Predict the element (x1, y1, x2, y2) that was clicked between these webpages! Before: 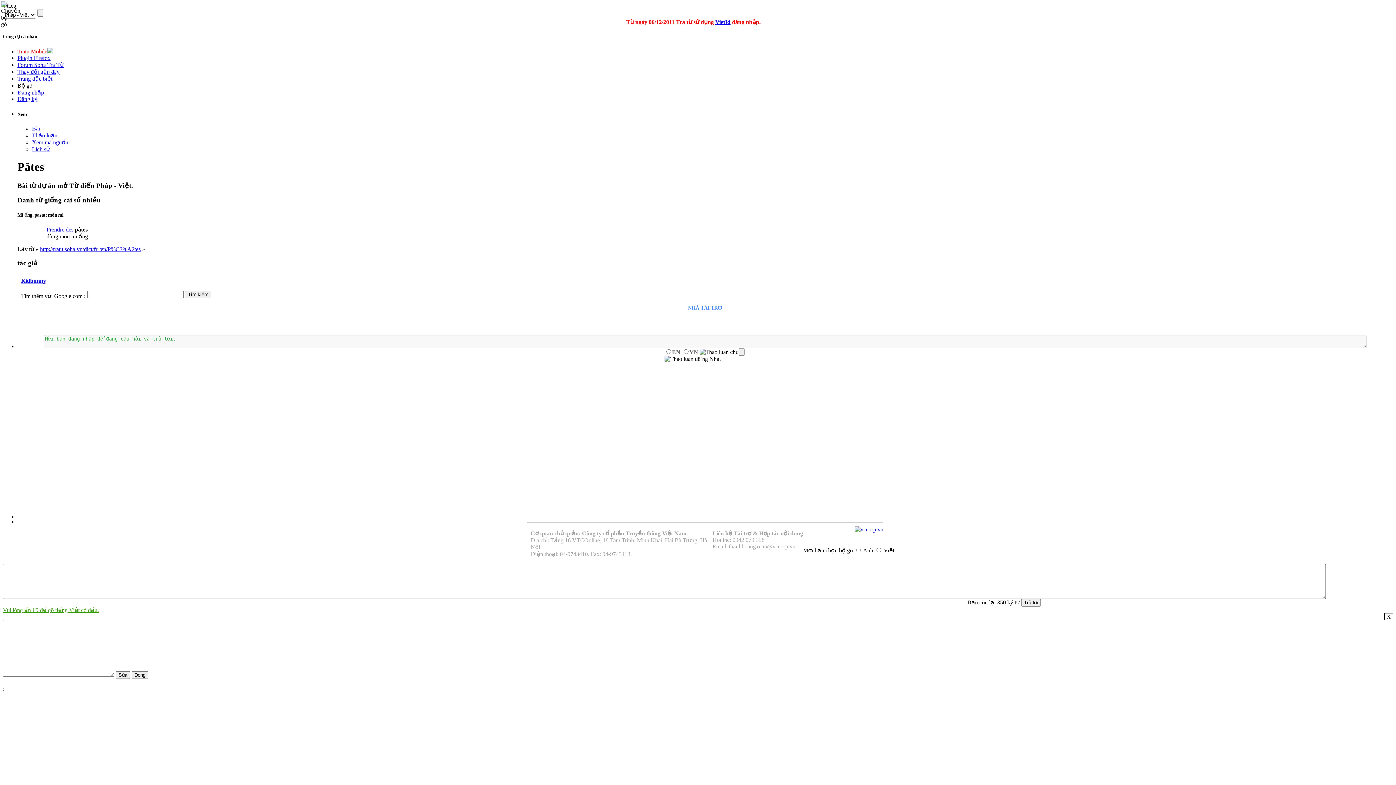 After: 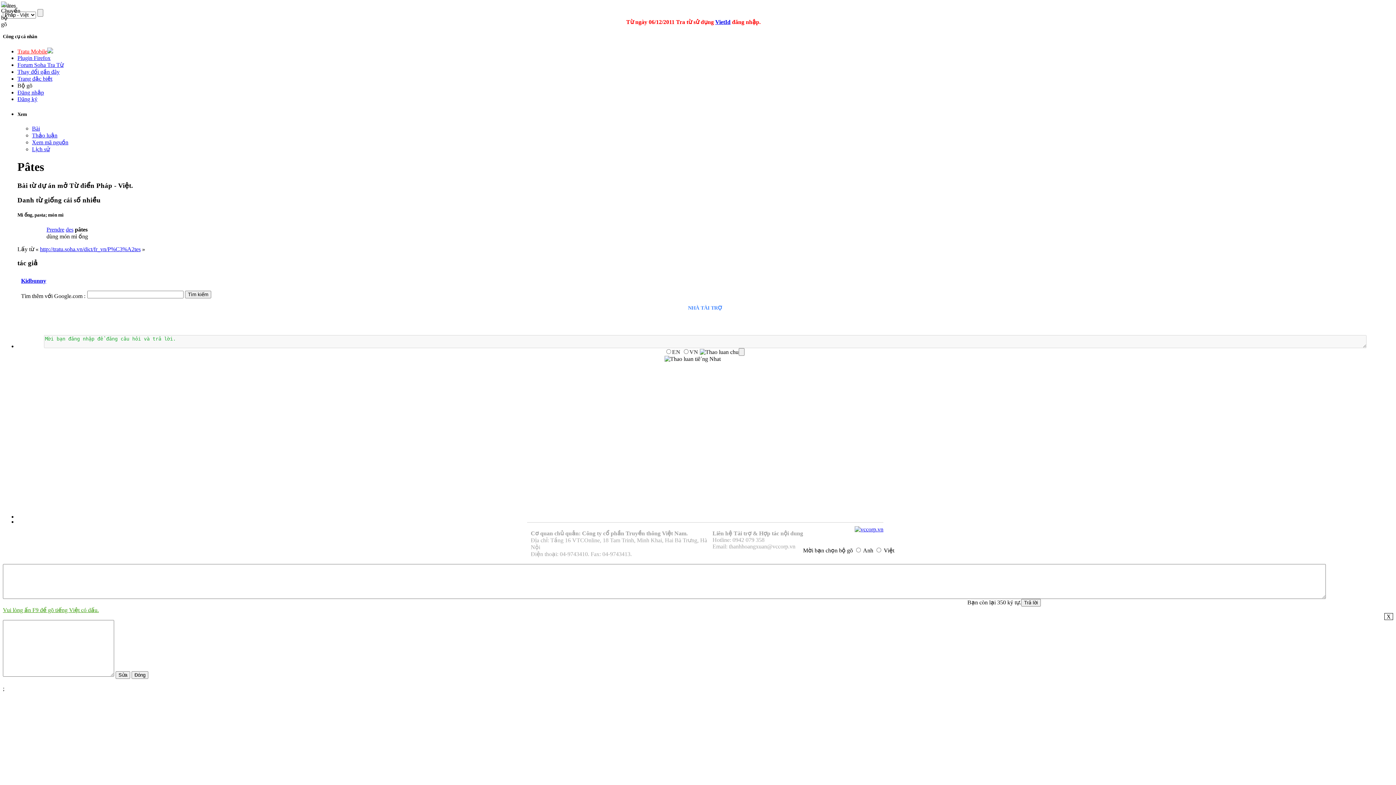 Action: label: VietId bbox: (715, 18, 730, 25)